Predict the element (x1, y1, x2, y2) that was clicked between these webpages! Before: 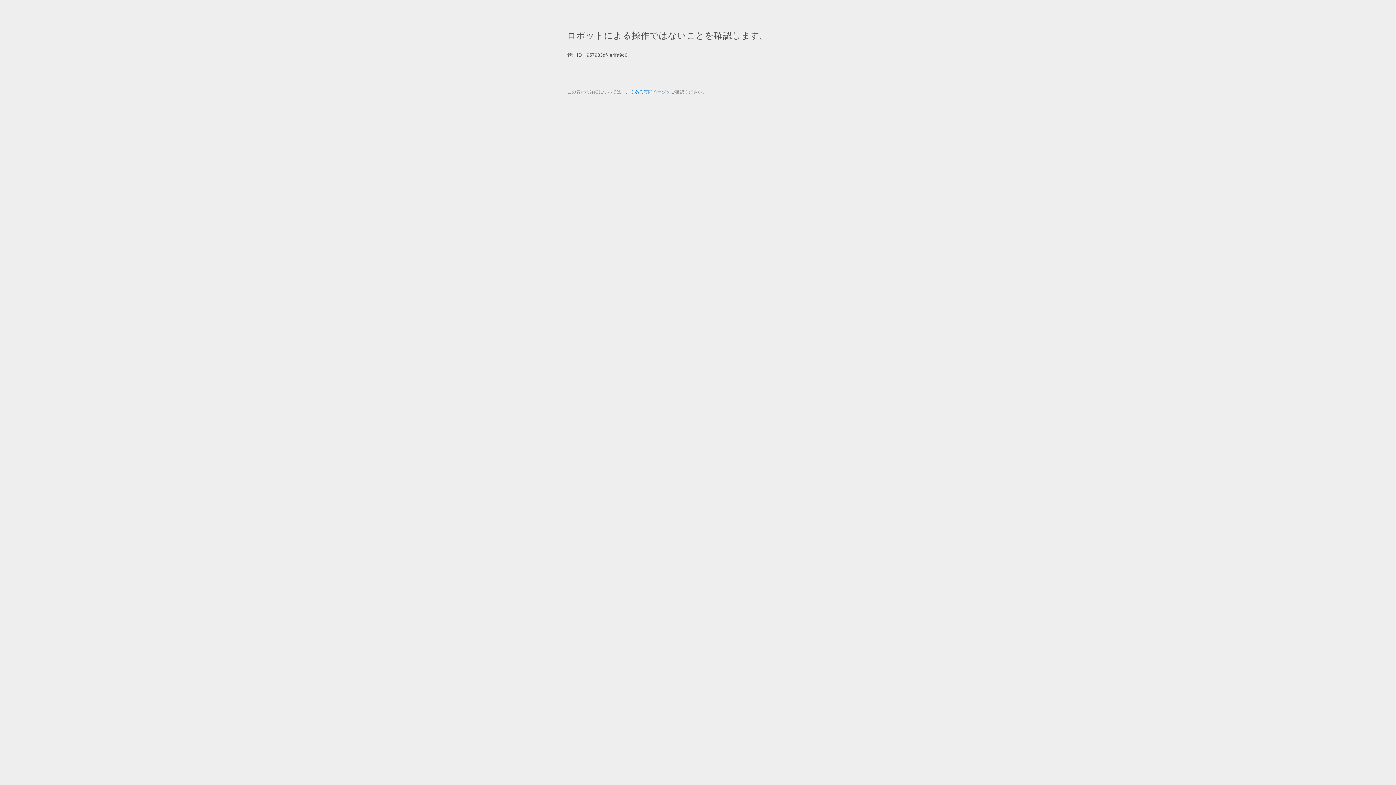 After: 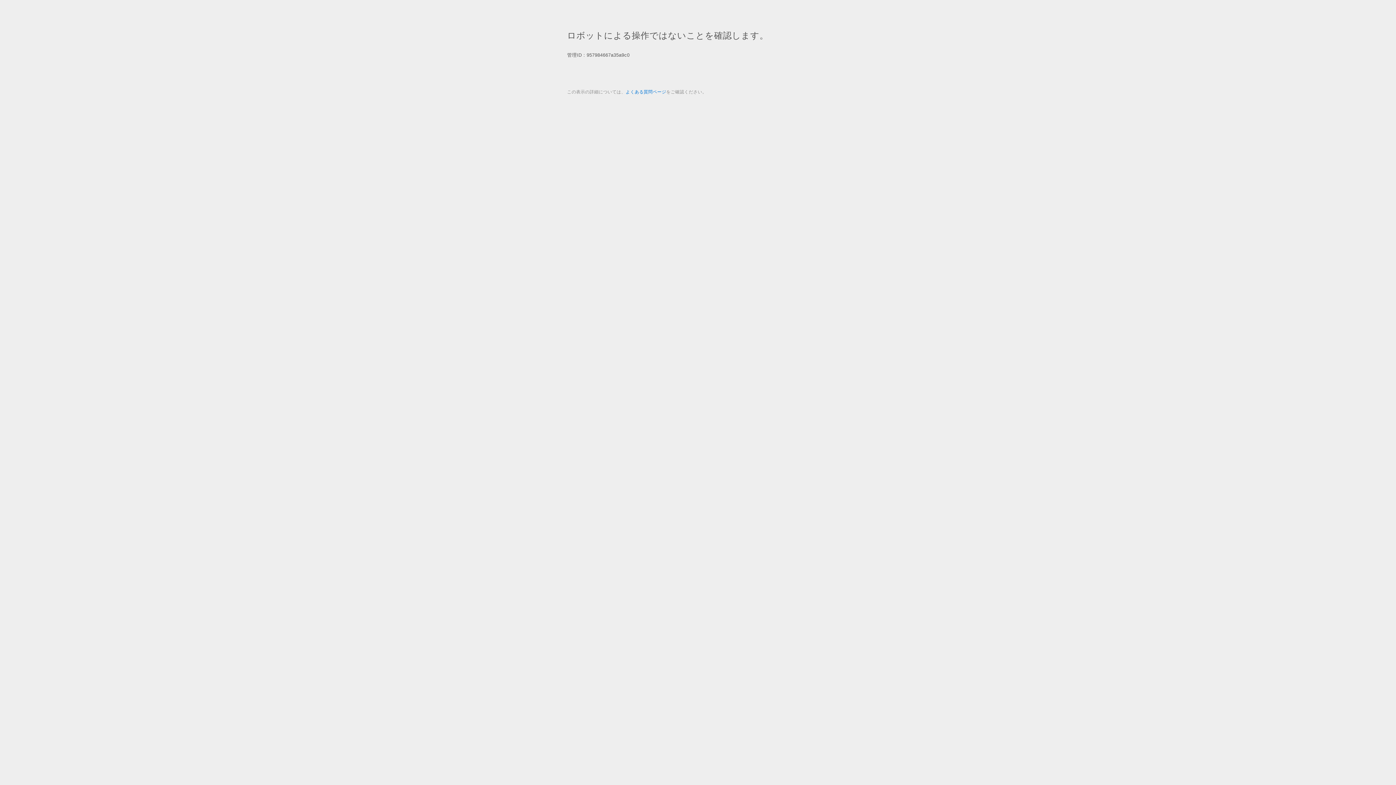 Action: label: よくある質問ページ bbox: (625, 89, 666, 94)